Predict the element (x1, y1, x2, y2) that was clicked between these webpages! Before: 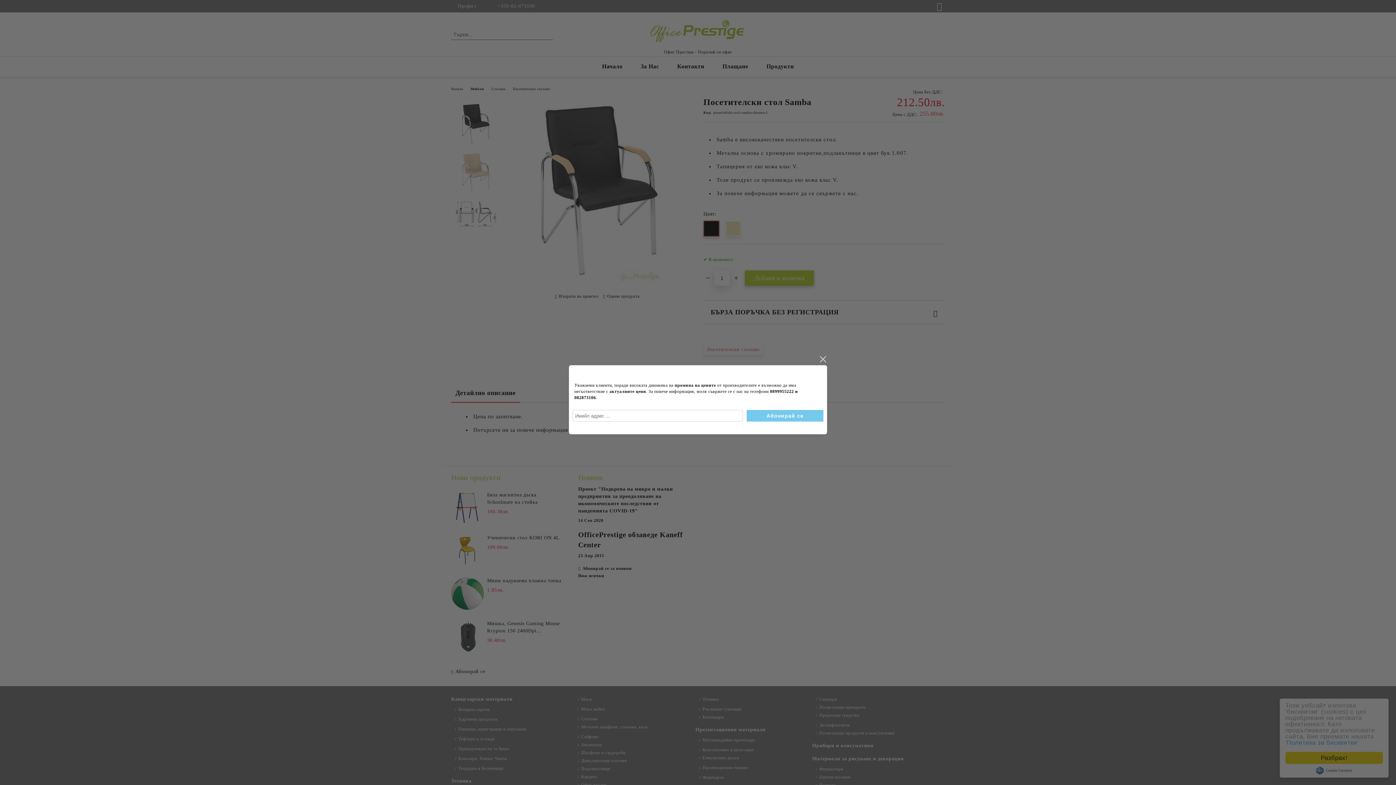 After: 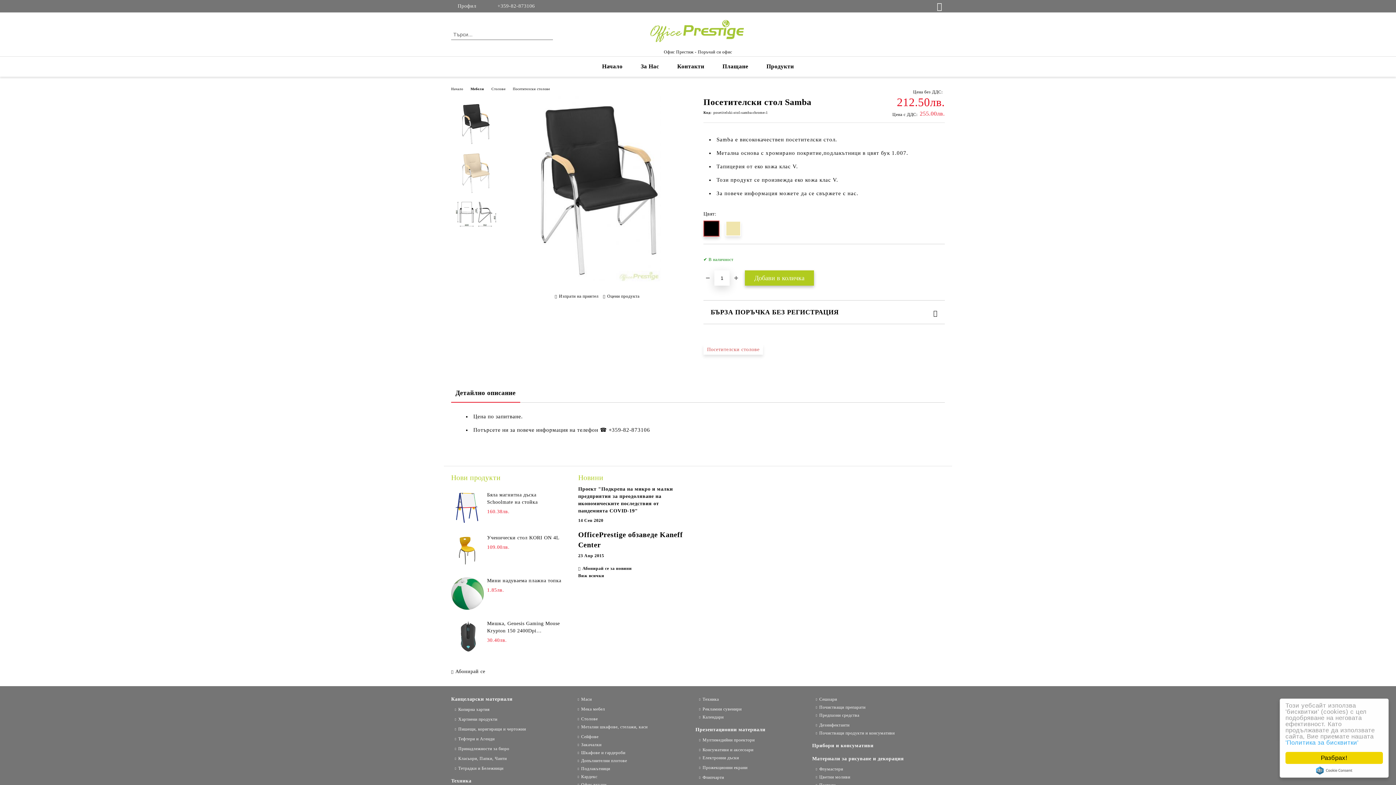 Action: label: close bbox: (818, 355, 827, 364)